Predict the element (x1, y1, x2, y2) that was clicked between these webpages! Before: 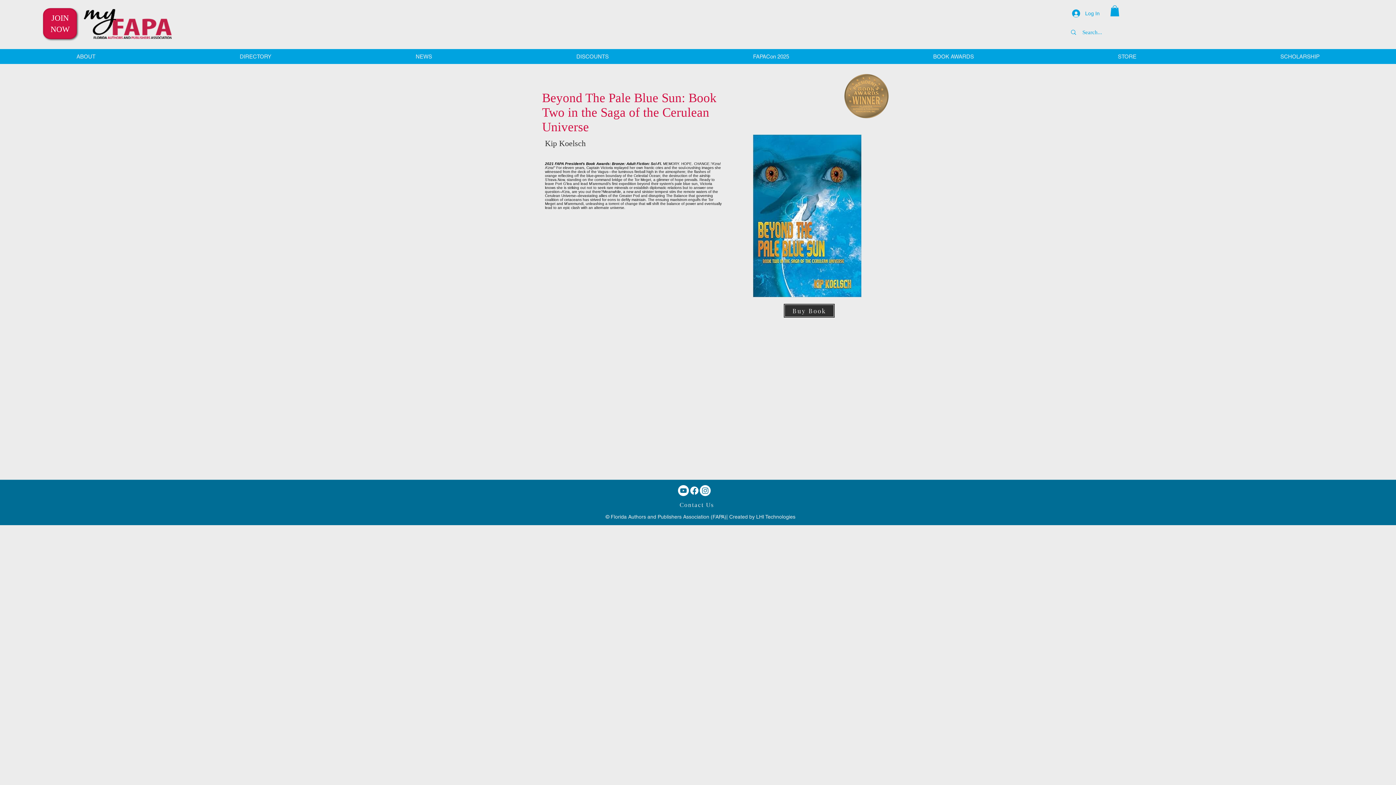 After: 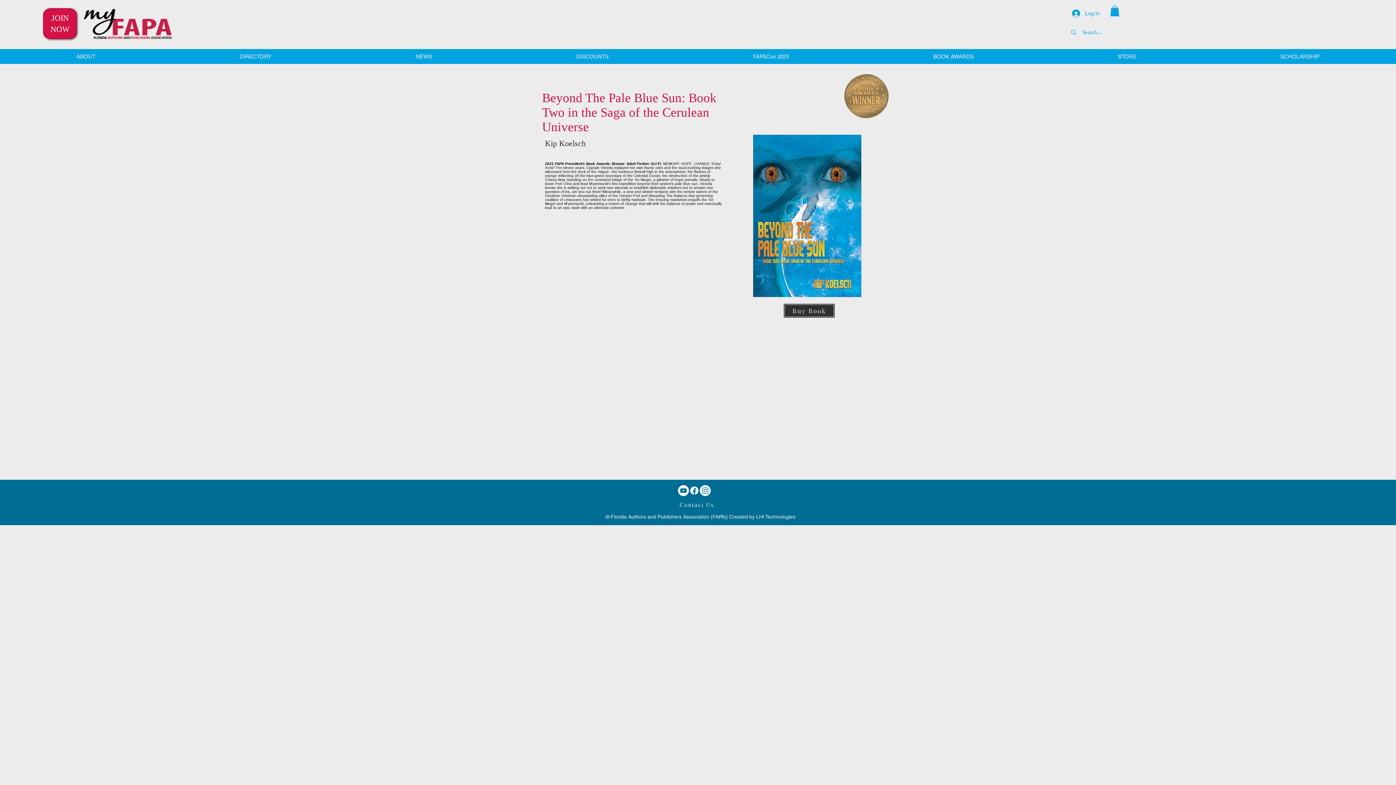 Action: label: Facebook bbox: (689, 485, 700, 496)